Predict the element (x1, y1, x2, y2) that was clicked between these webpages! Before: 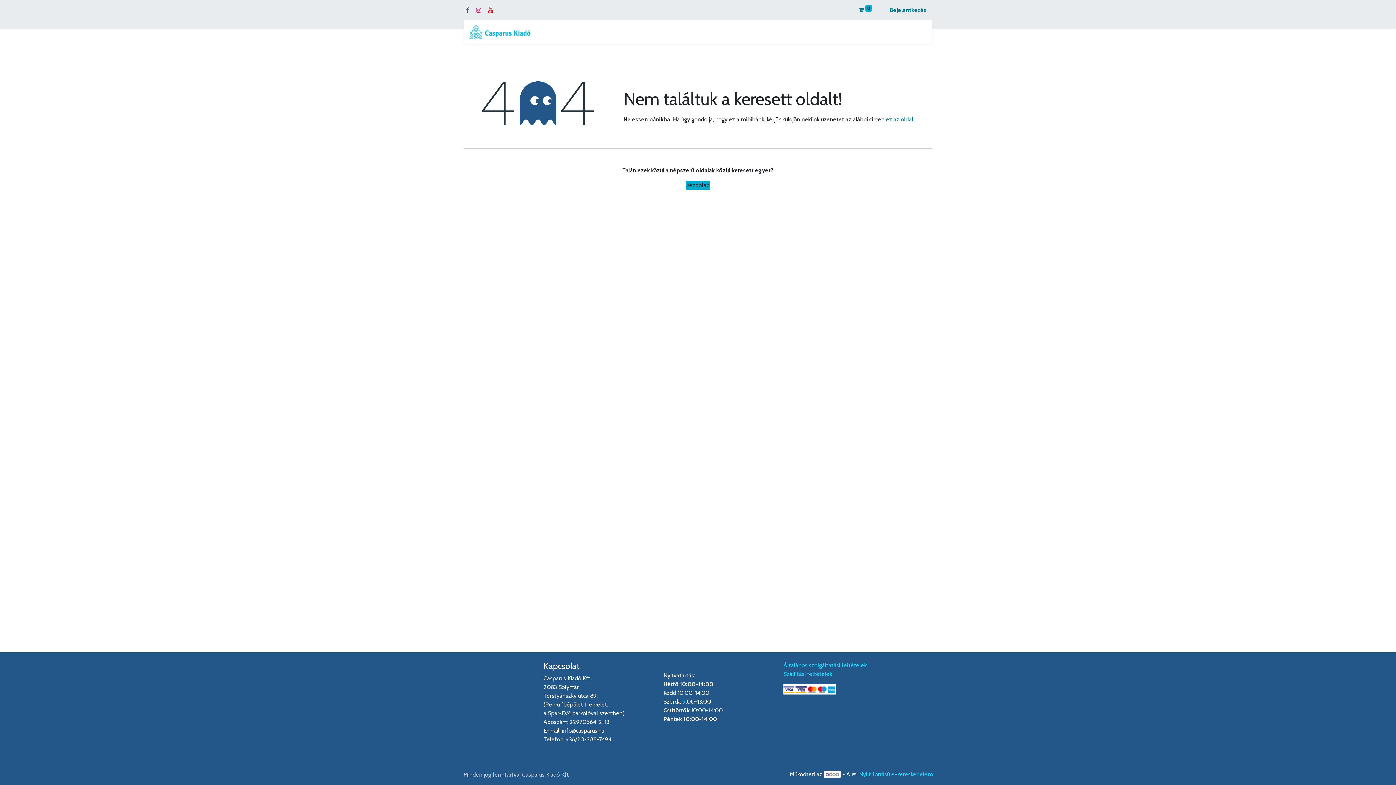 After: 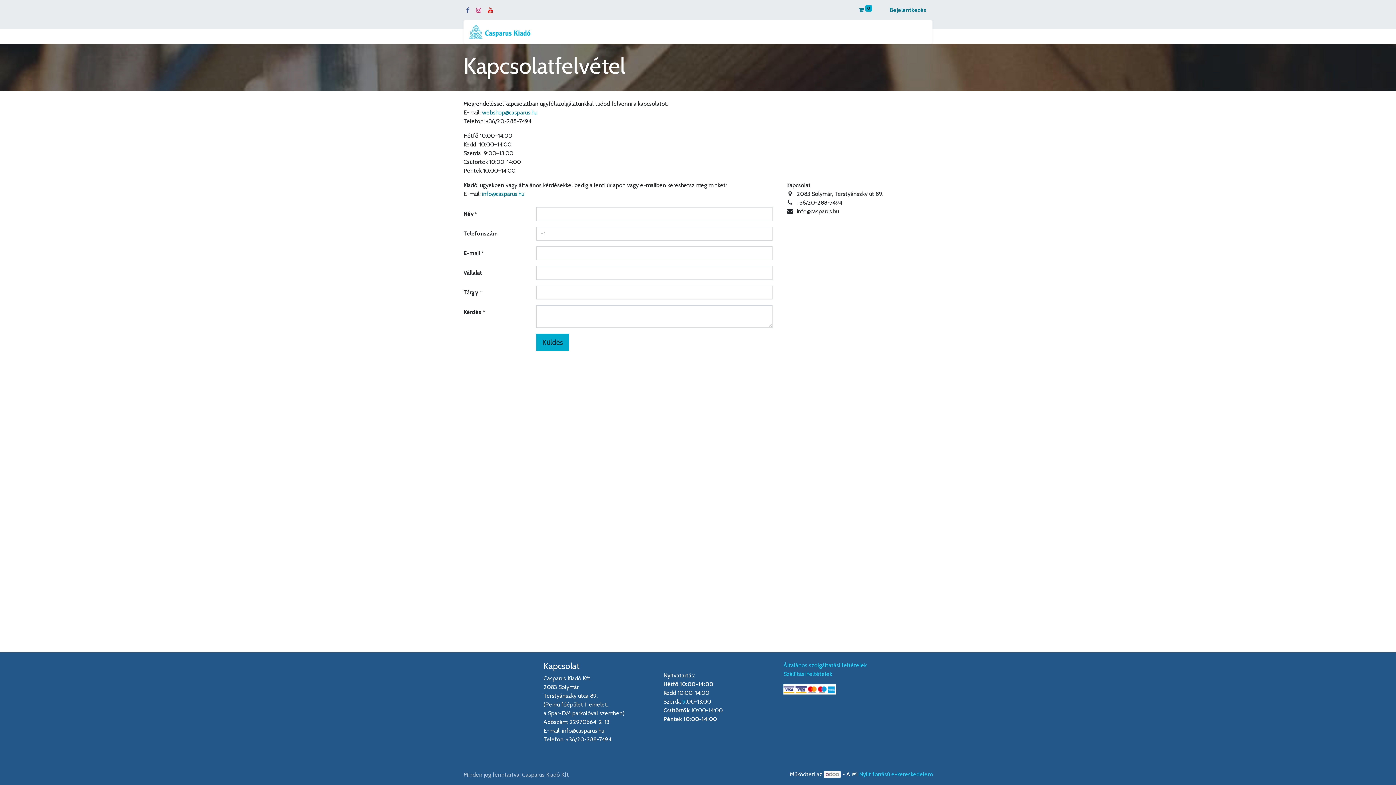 Action: label: Lépj velünk kapcsolatba bbox: (747, 20, 806, 43)